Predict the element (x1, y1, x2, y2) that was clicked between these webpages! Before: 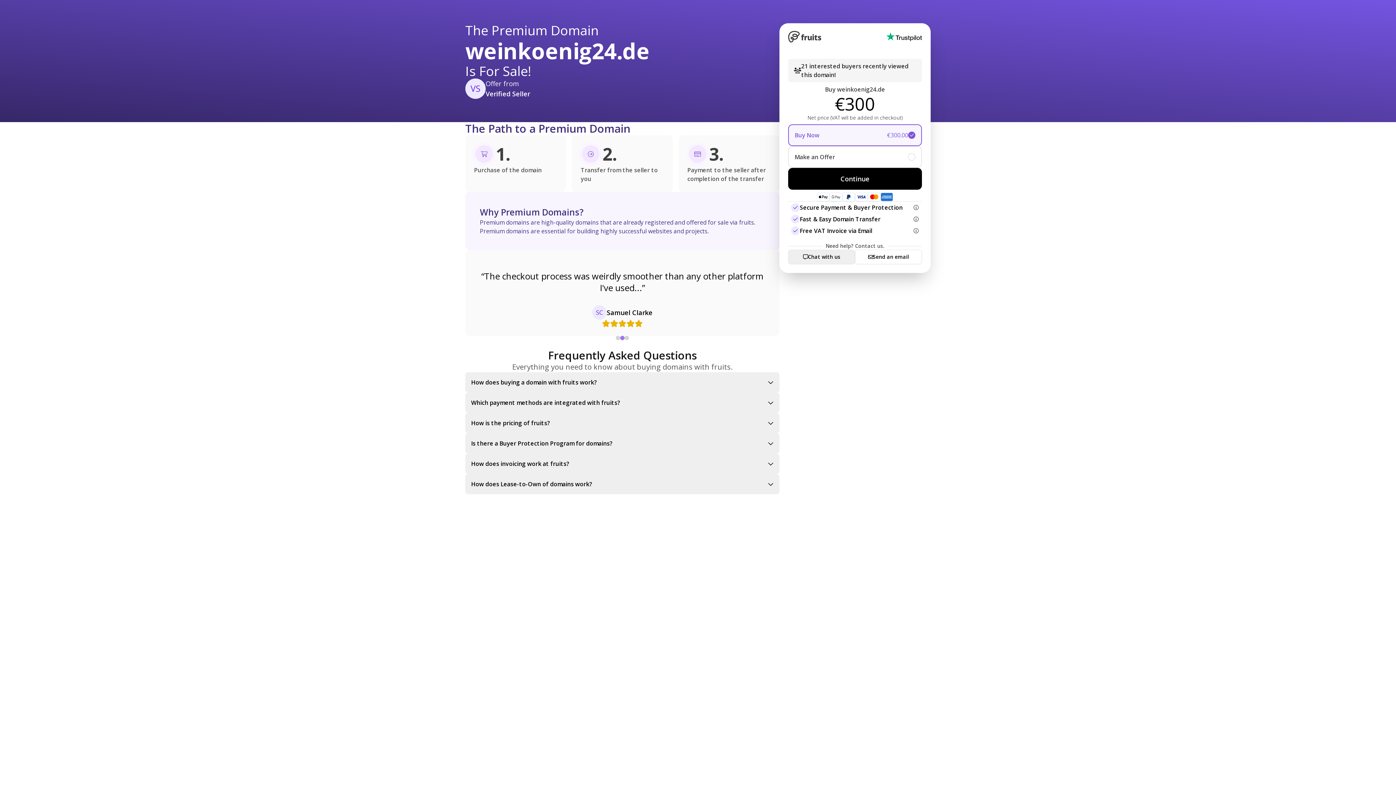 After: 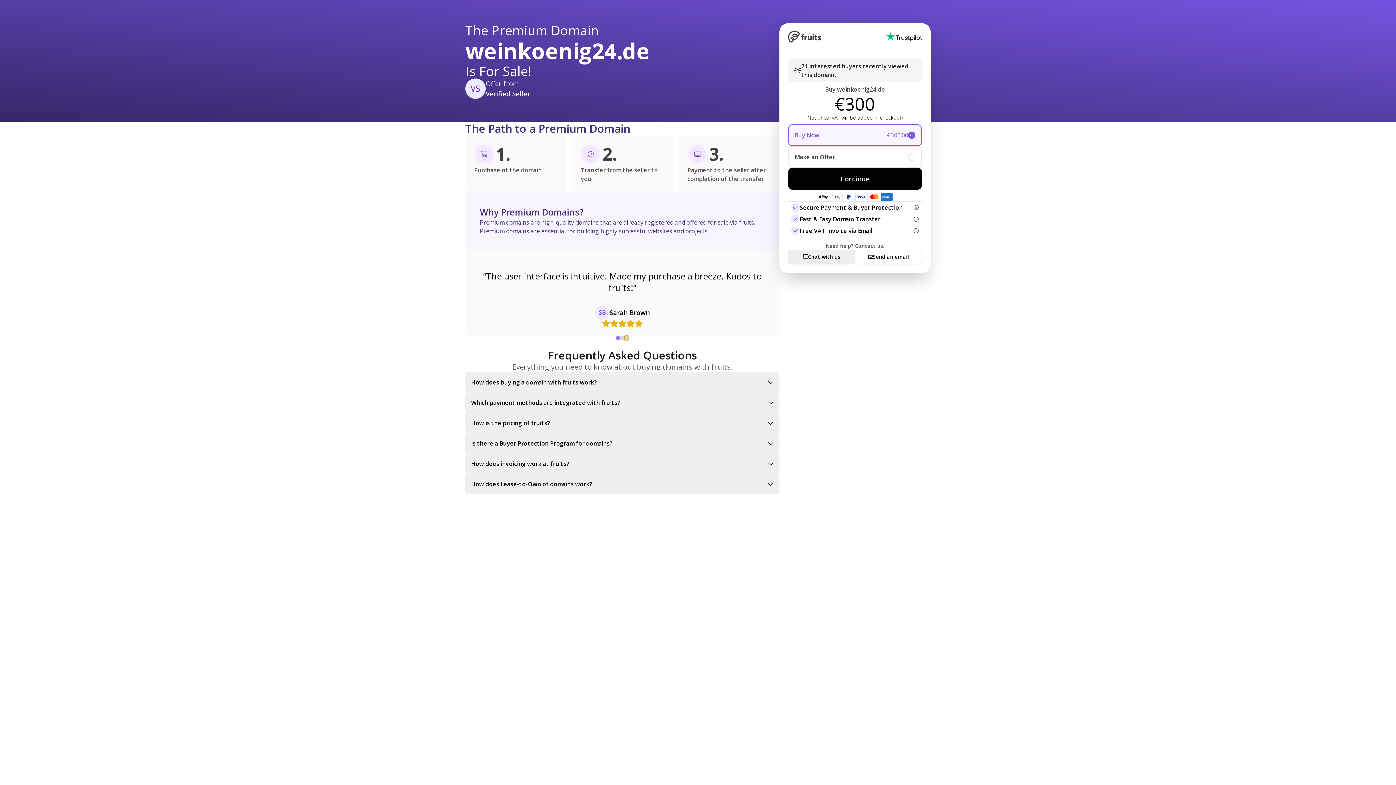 Action: bbox: (624, 336, 629, 340)